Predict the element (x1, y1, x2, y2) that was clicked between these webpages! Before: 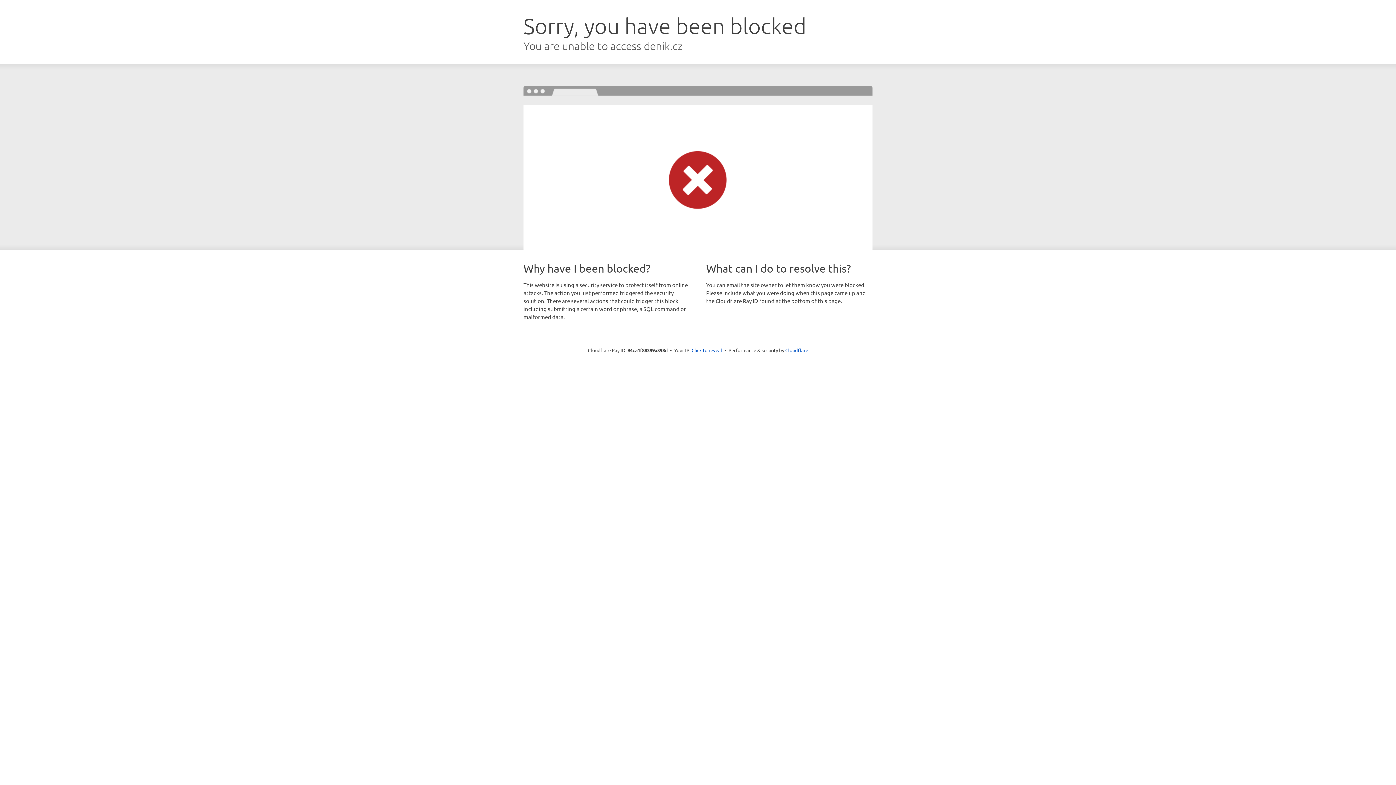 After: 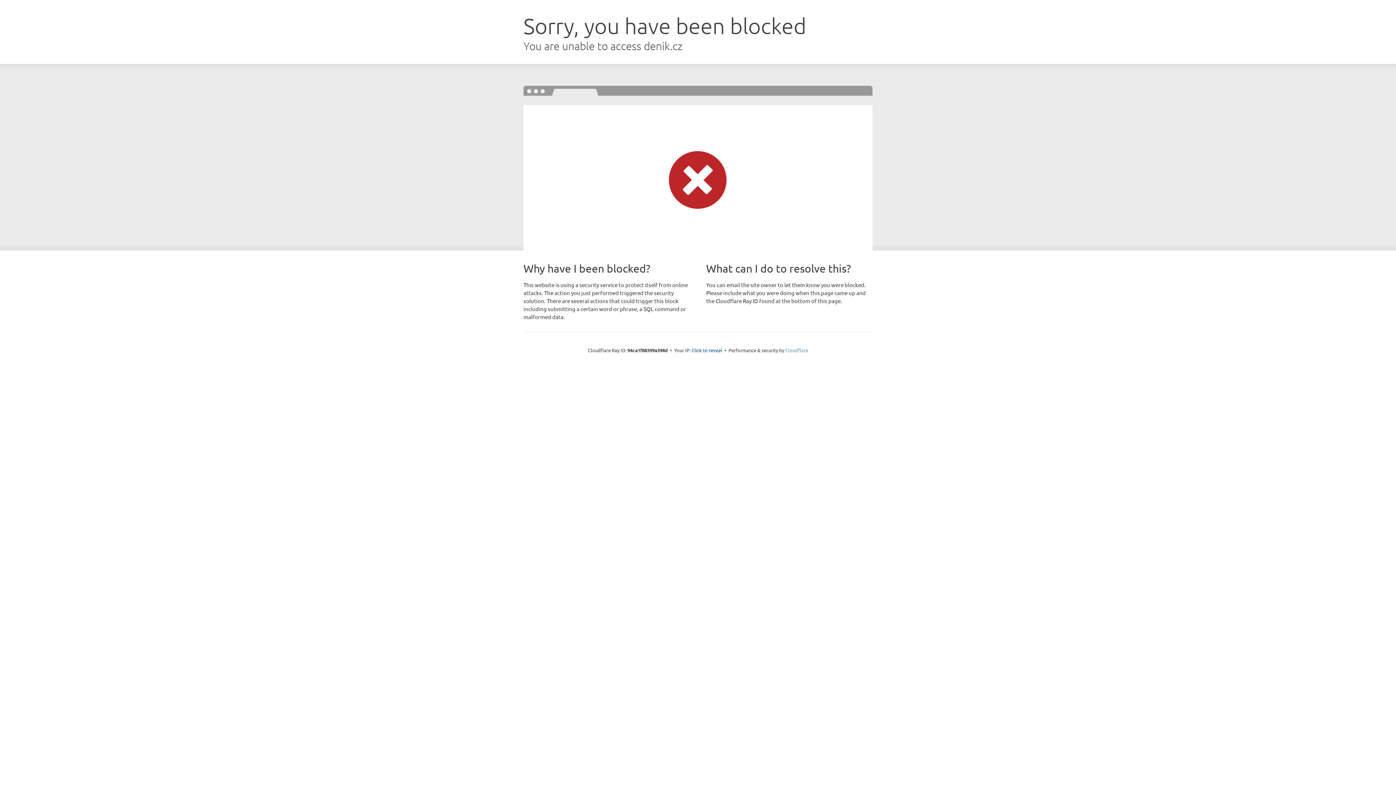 Action: label: Cloudflare bbox: (785, 347, 808, 353)